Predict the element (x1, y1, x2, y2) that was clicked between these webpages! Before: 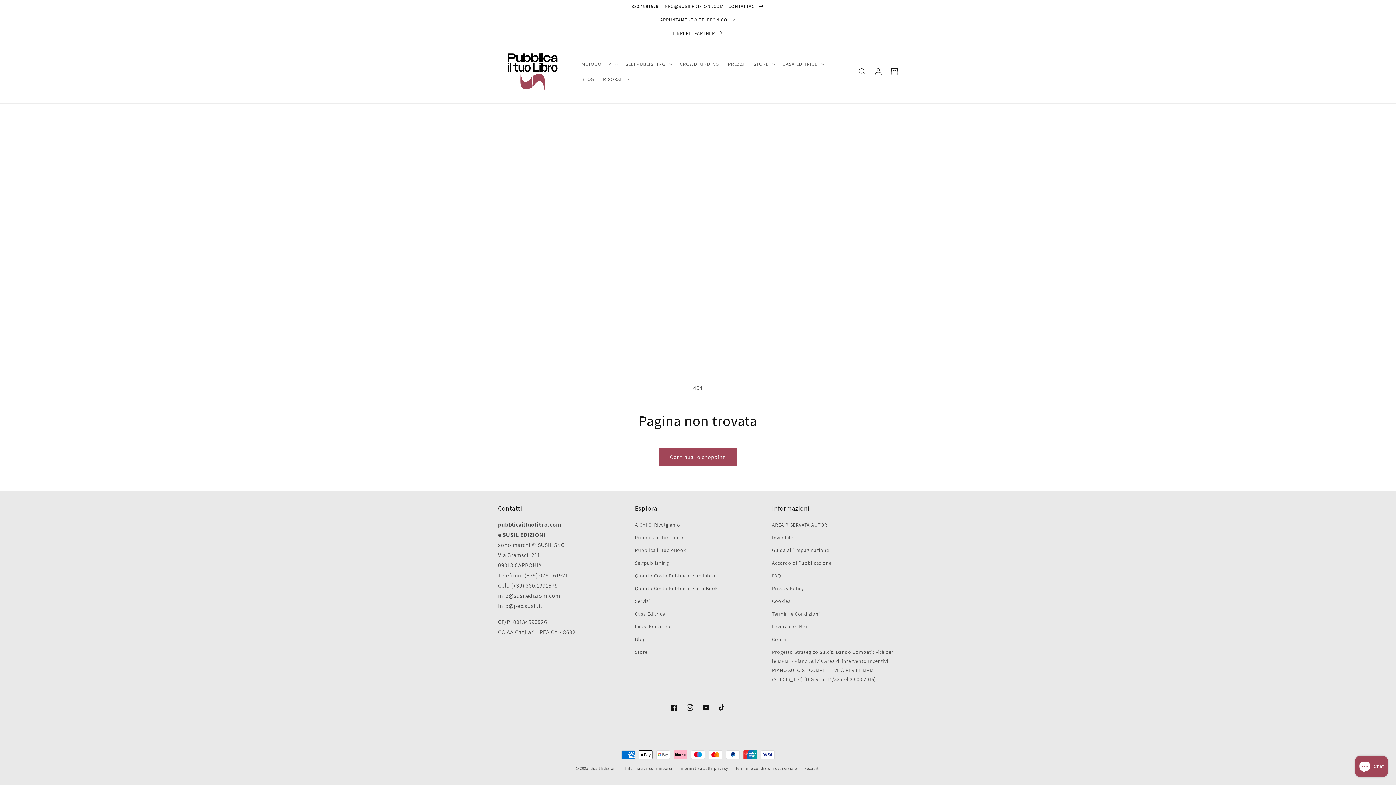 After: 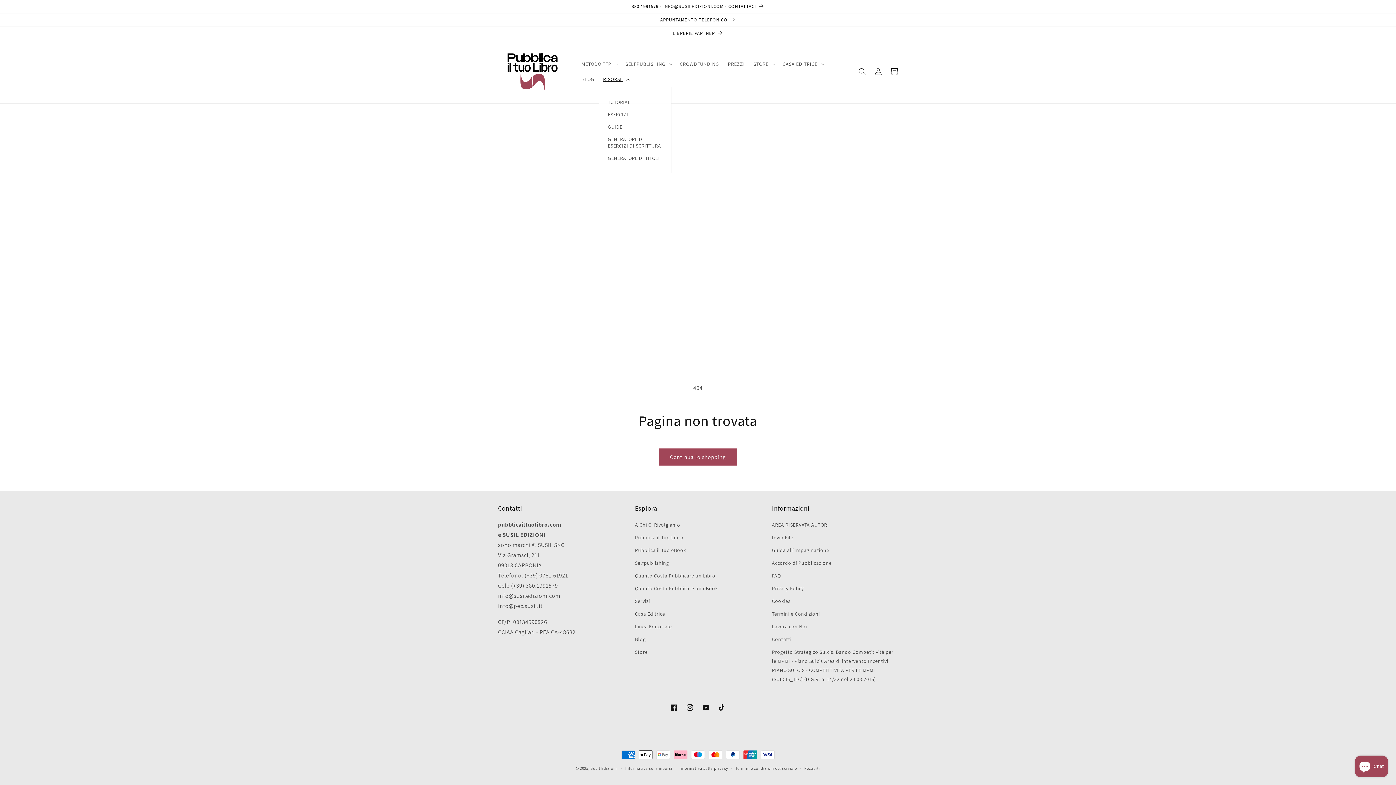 Action: bbox: (598, 71, 632, 87) label: RISORSE